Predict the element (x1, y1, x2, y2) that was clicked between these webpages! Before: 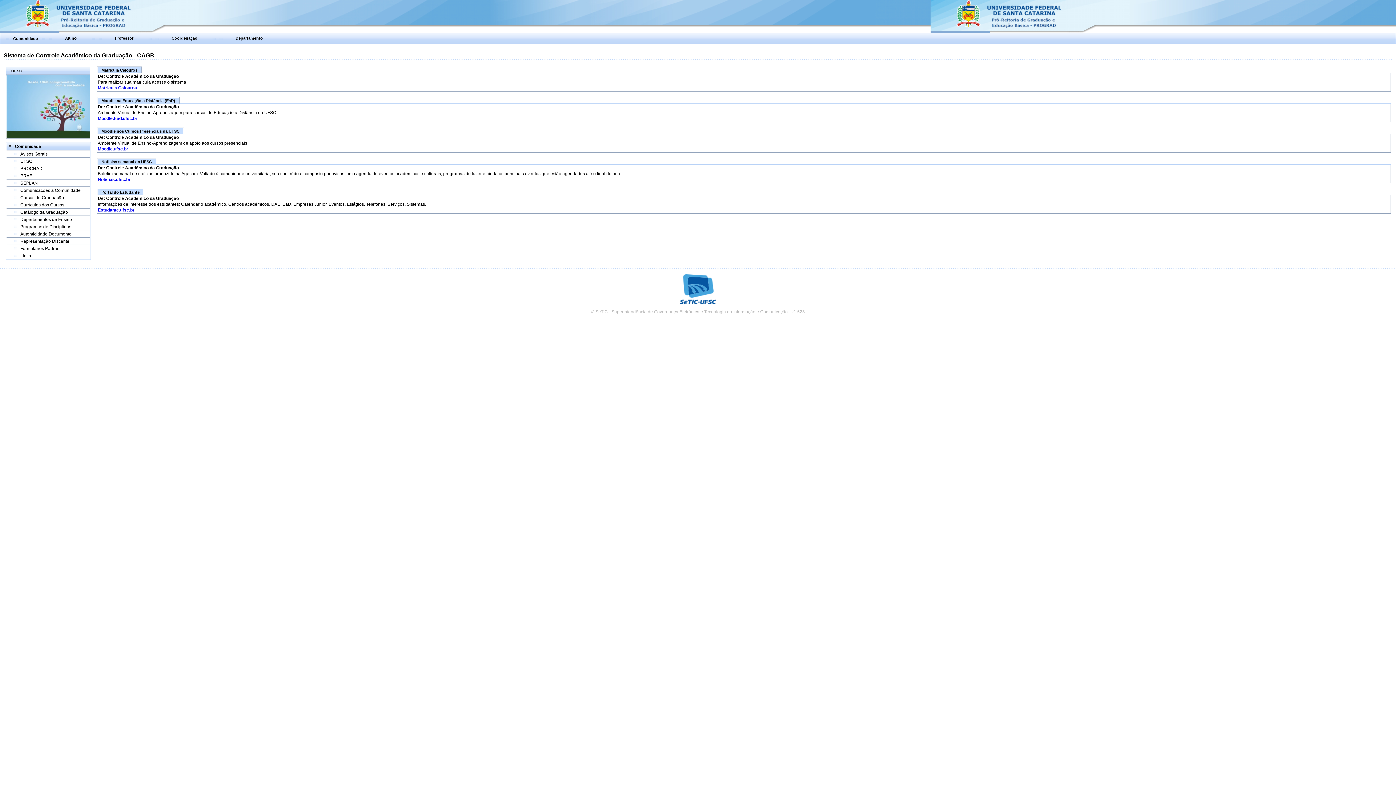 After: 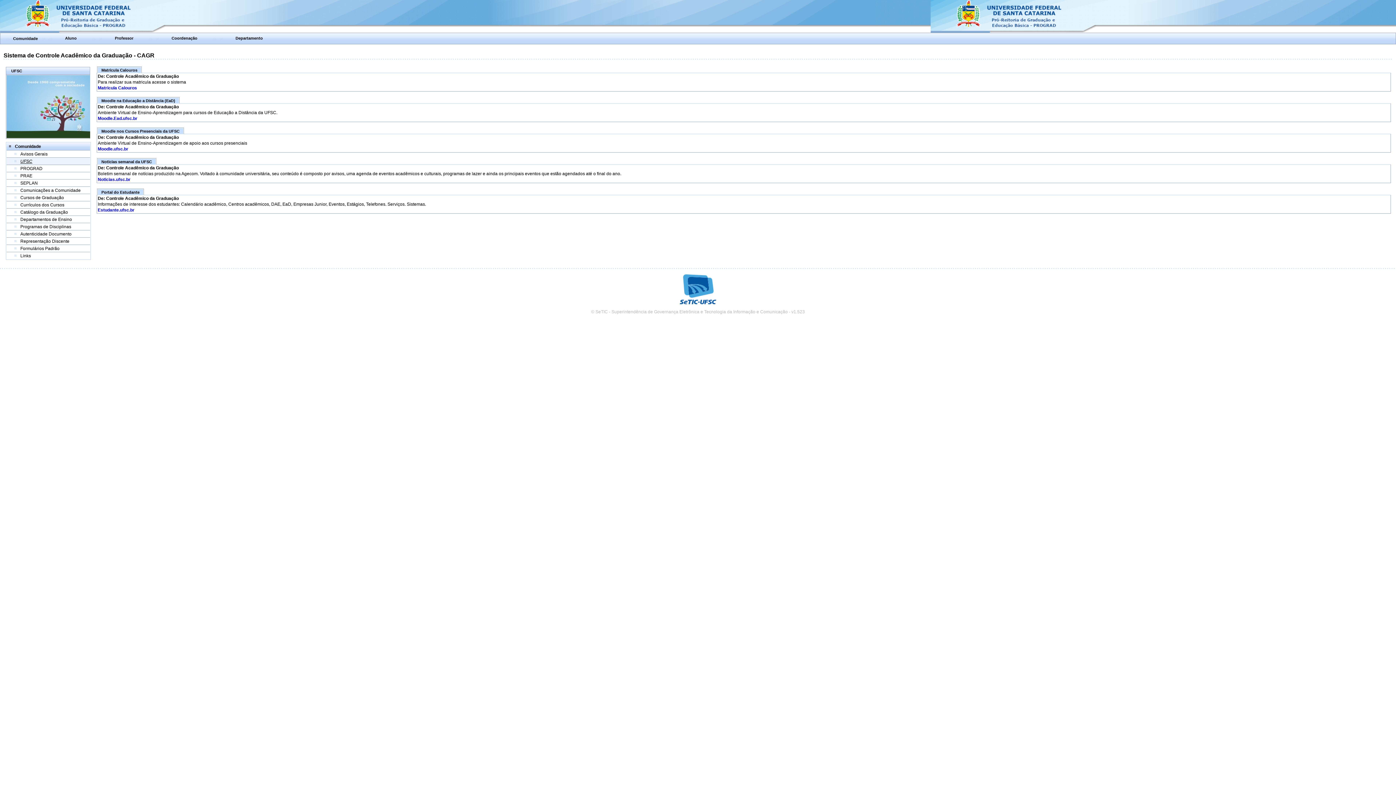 Action: bbox: (20, 158, 32, 164) label: UFSC